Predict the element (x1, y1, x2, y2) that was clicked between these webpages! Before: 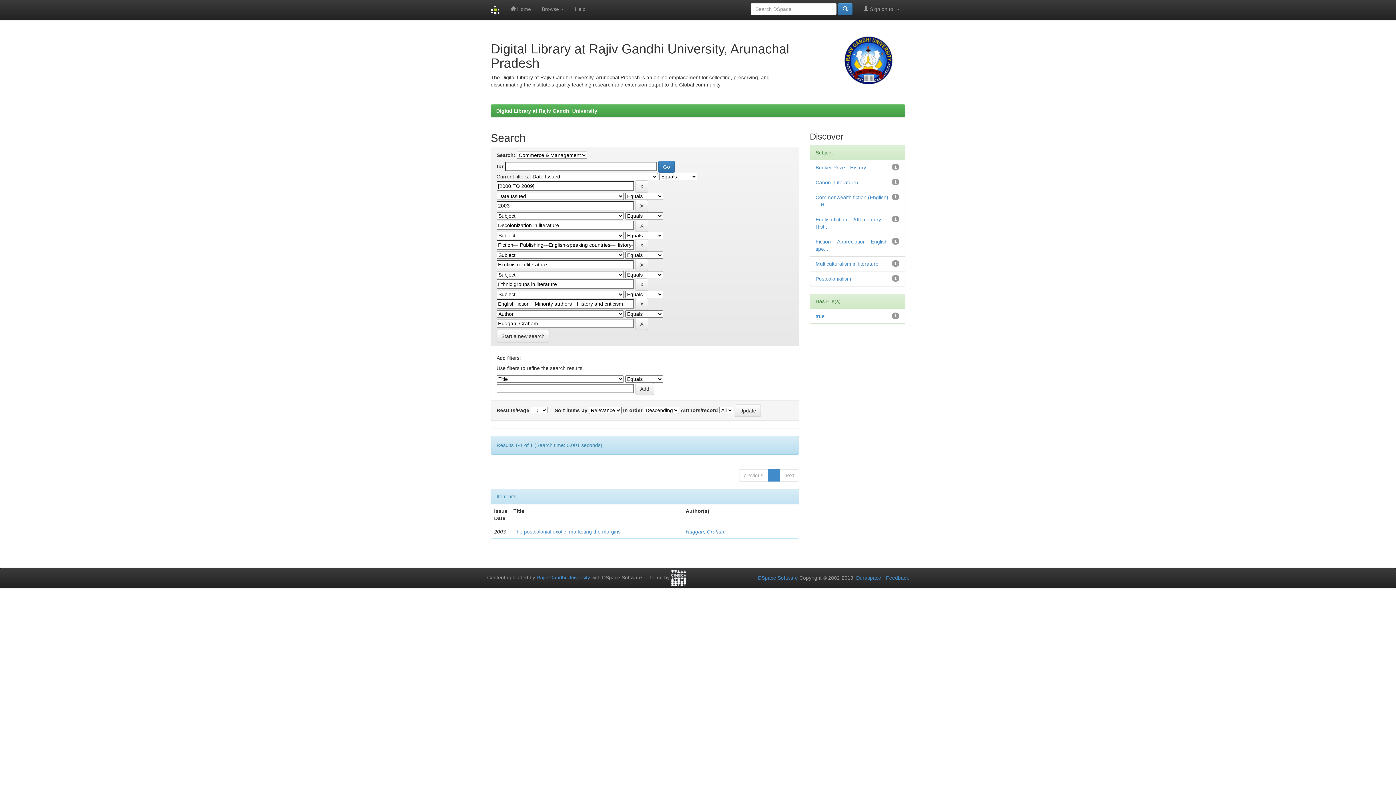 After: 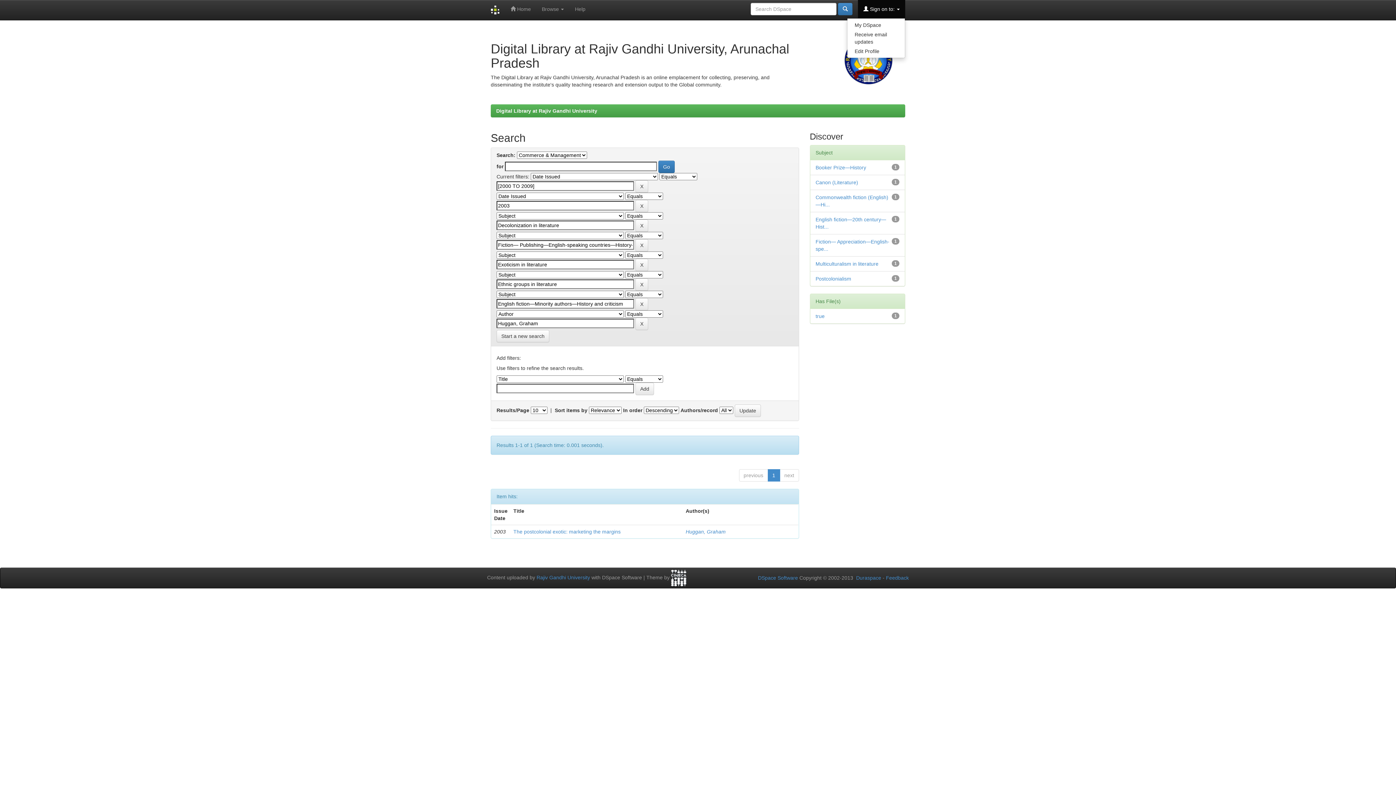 Action: bbox: (858, 0, 905, 18) label:  Sign on to: 